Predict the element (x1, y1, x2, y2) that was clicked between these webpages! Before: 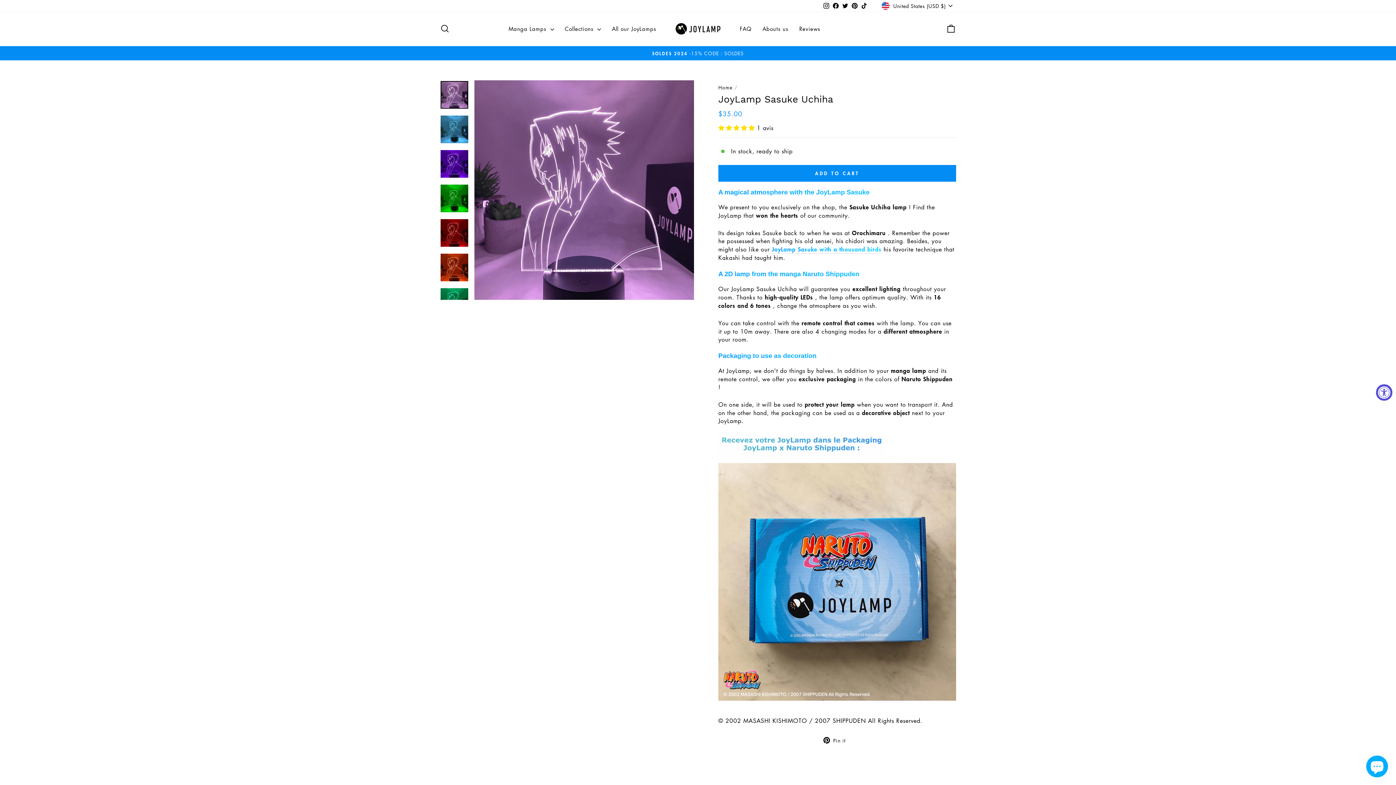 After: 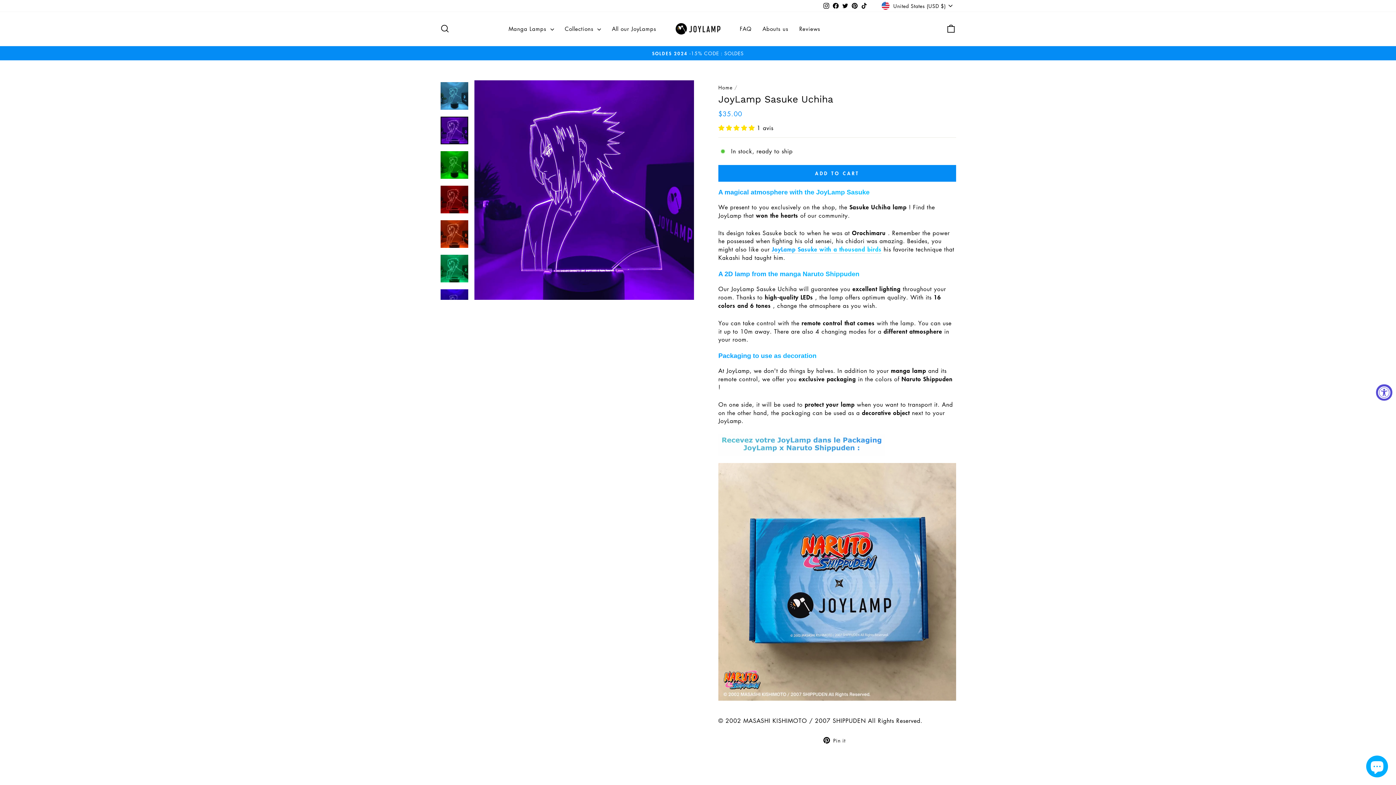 Action: bbox: (440, 150, 468, 177)